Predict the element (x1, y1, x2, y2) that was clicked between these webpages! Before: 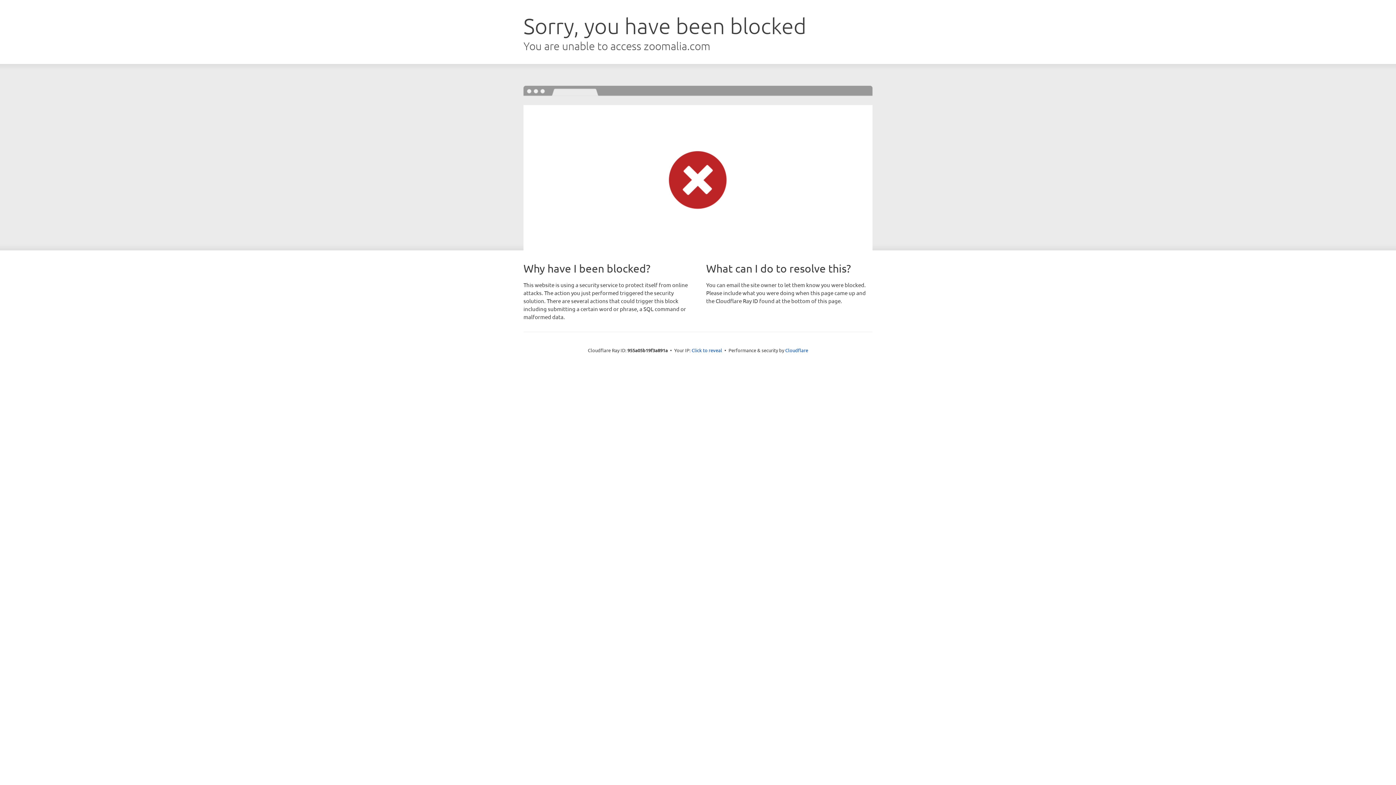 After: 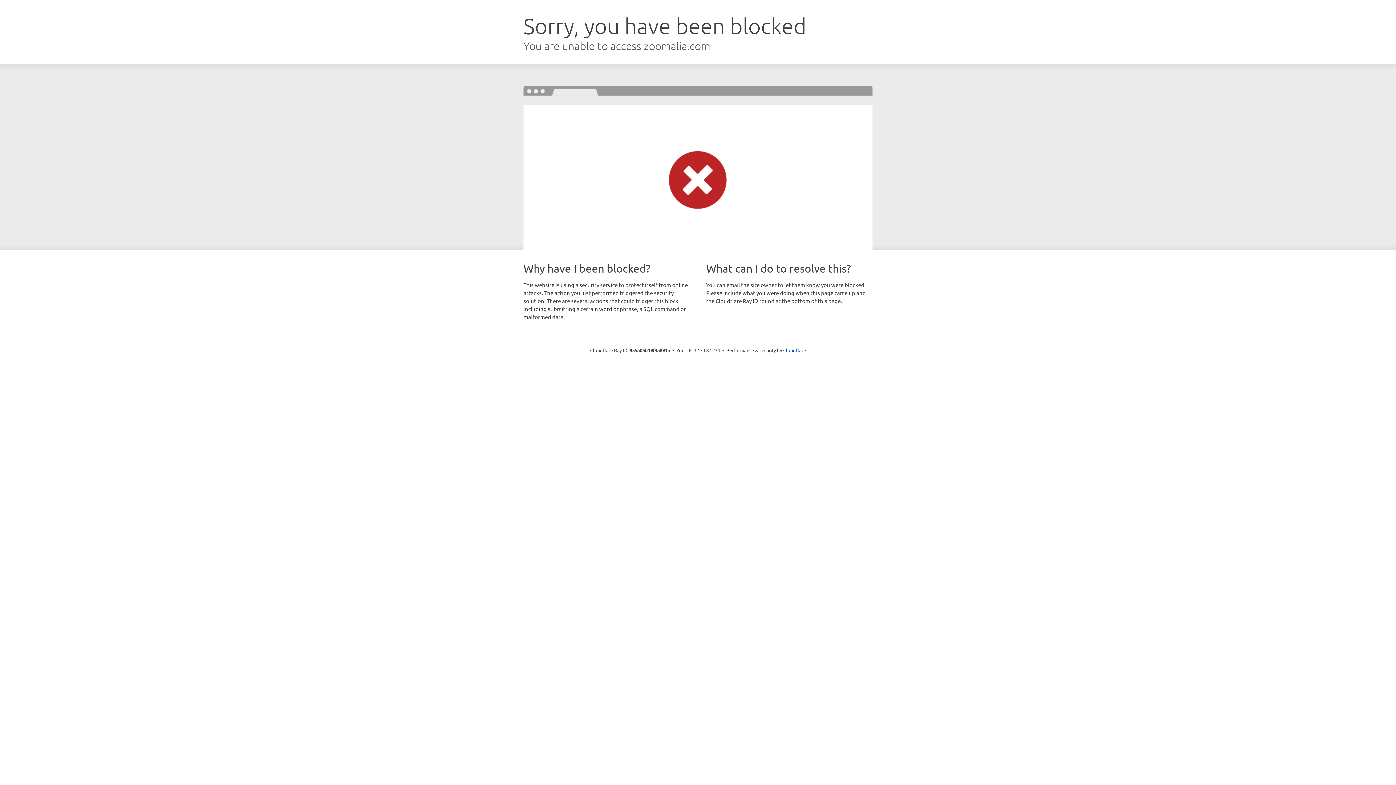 Action: label: Click to reveal bbox: (691, 346, 722, 353)